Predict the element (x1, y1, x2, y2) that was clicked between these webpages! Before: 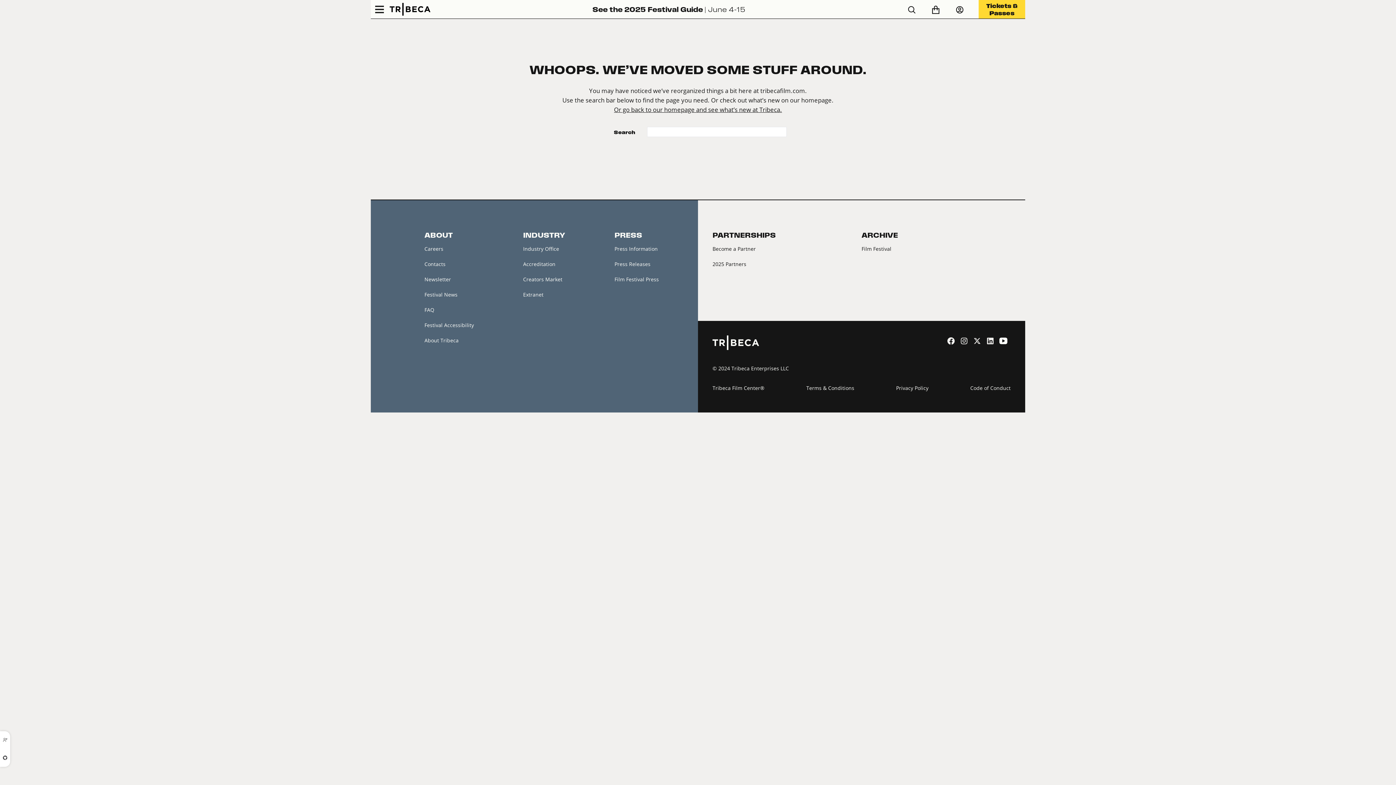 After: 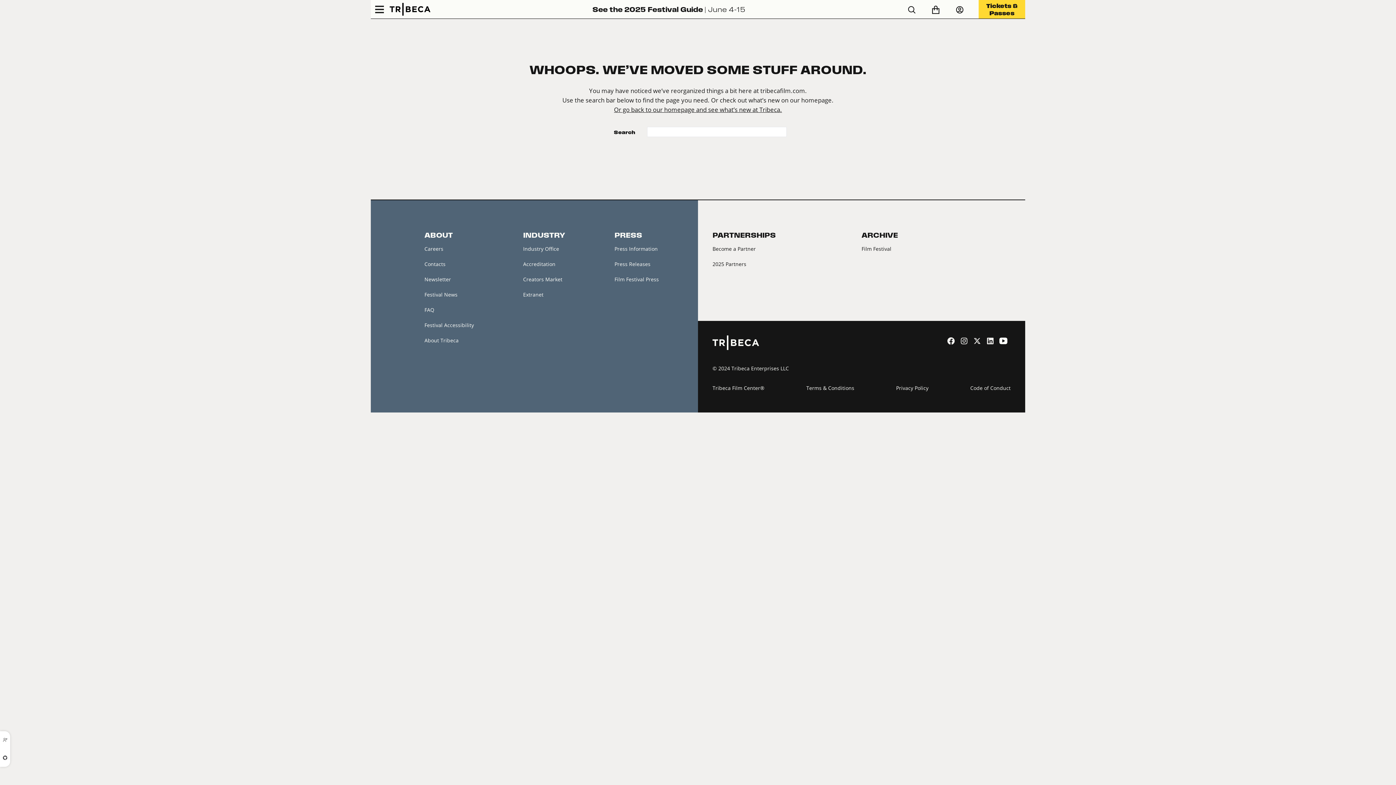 Action: bbox: (955, 5, 964, 13)